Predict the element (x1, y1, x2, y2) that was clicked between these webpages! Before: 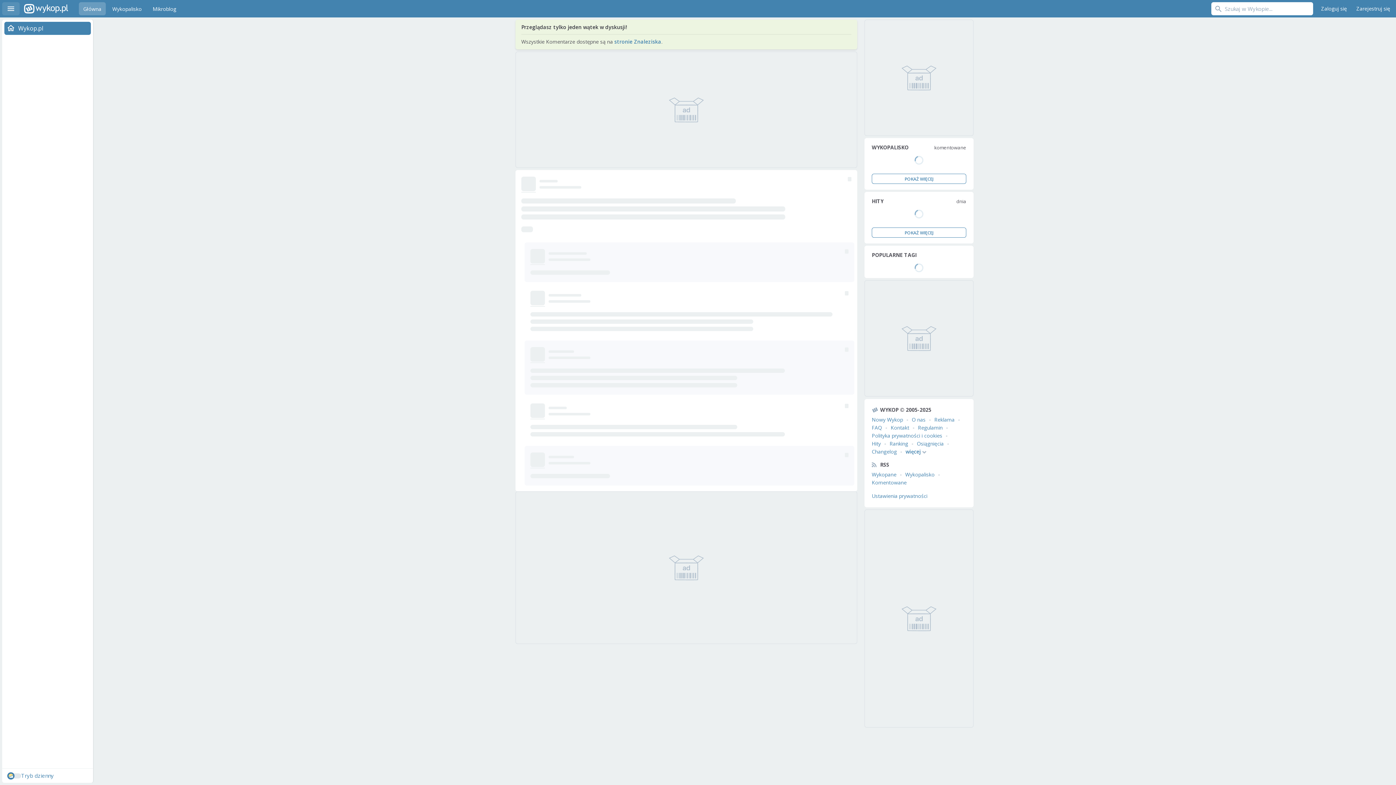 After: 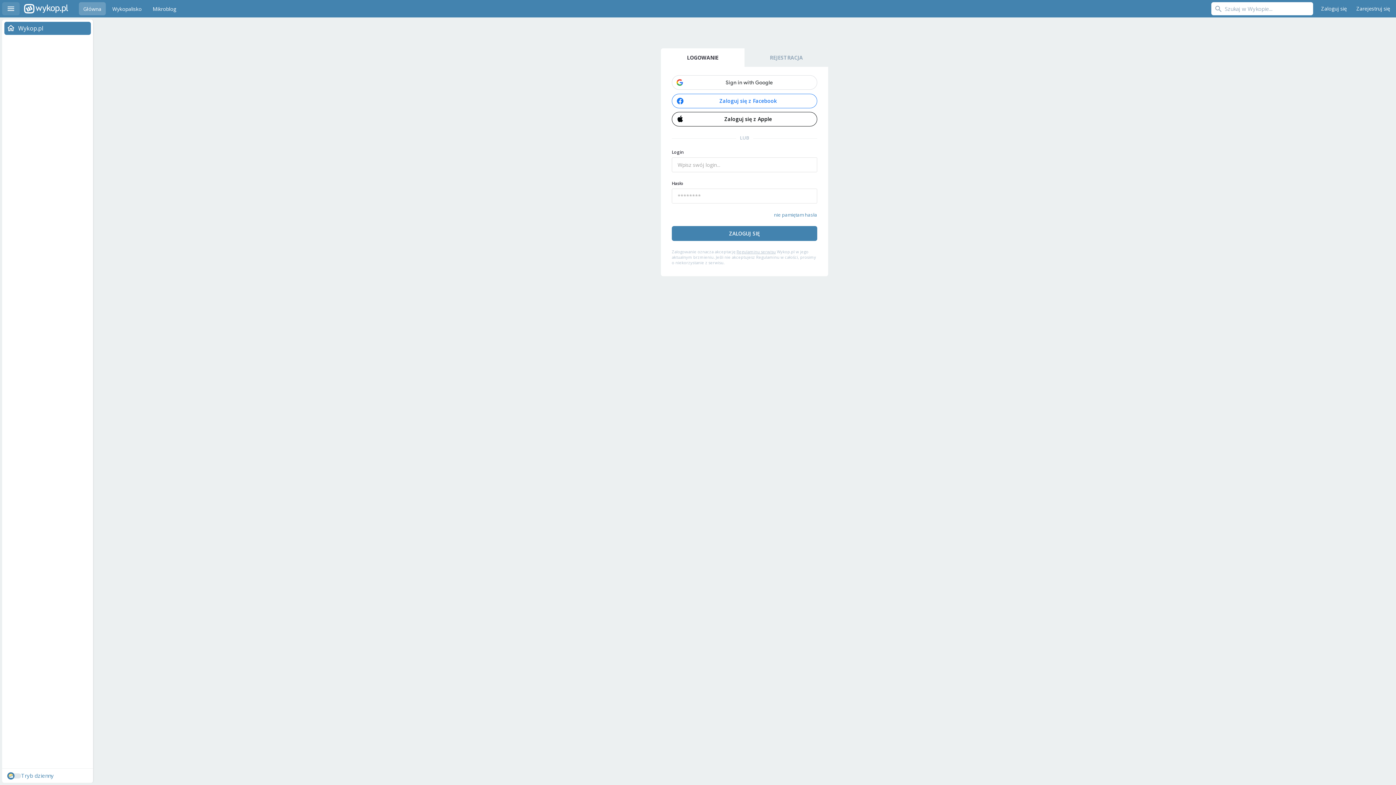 Action: label: Zaloguj się bbox: (1317, 2, 1350, 15)